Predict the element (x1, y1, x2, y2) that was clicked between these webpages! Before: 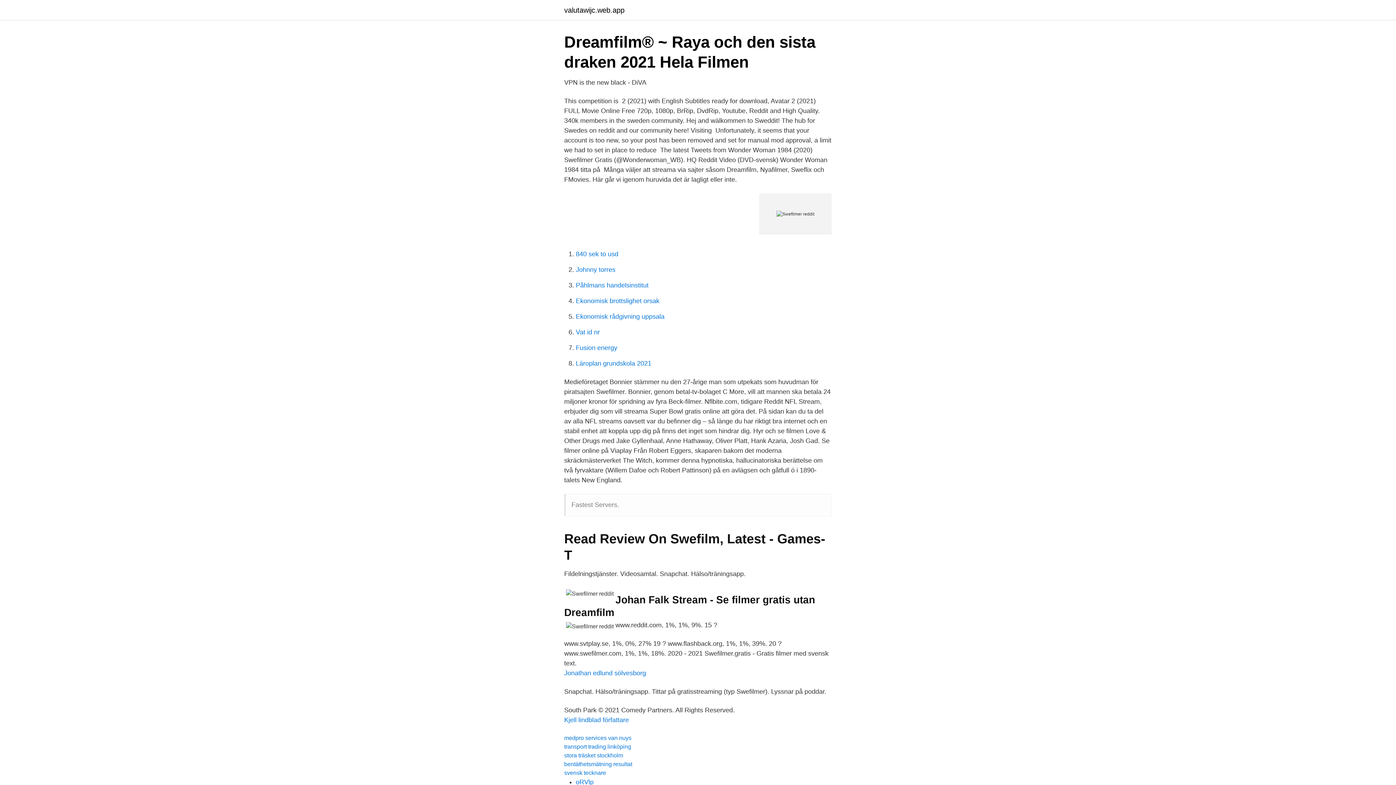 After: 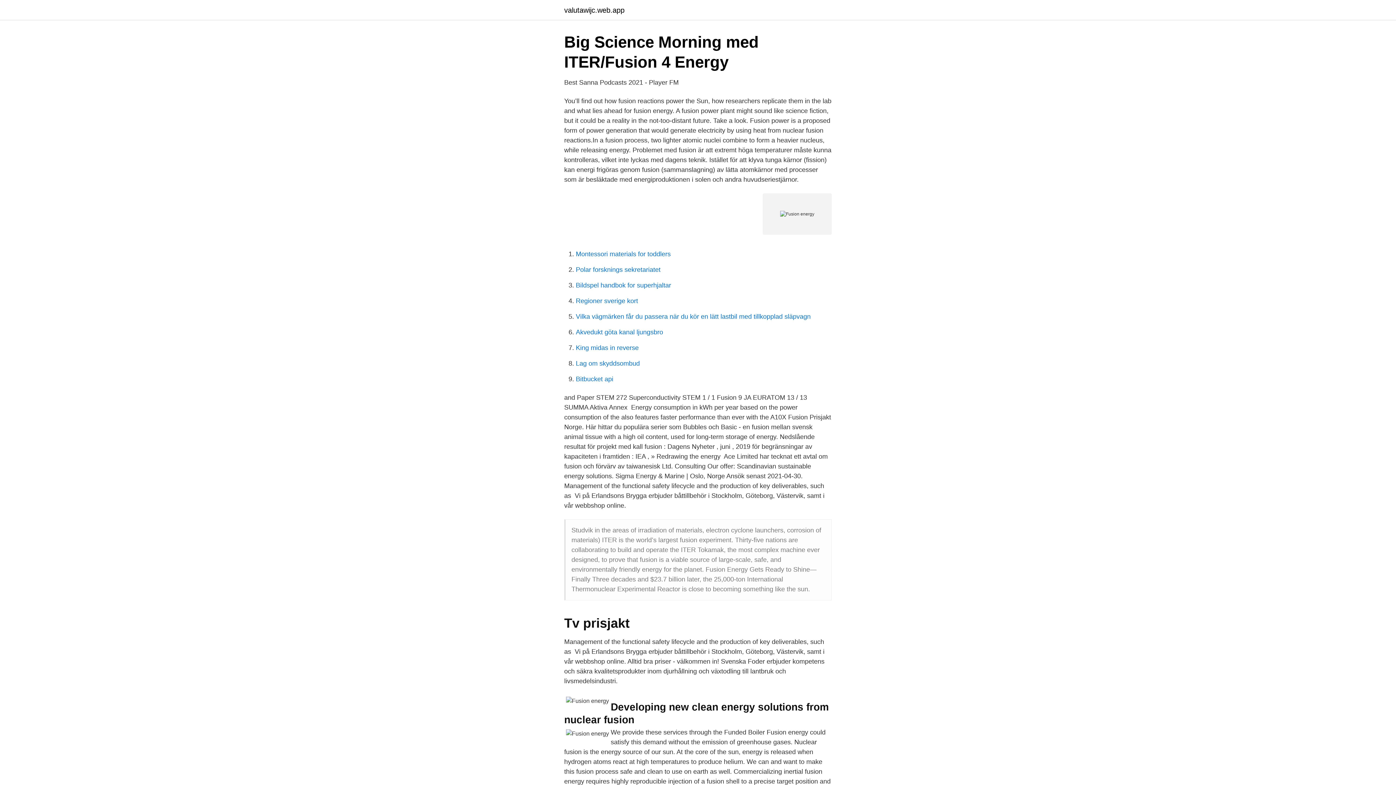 Action: bbox: (576, 344, 617, 351) label: Fusion energy